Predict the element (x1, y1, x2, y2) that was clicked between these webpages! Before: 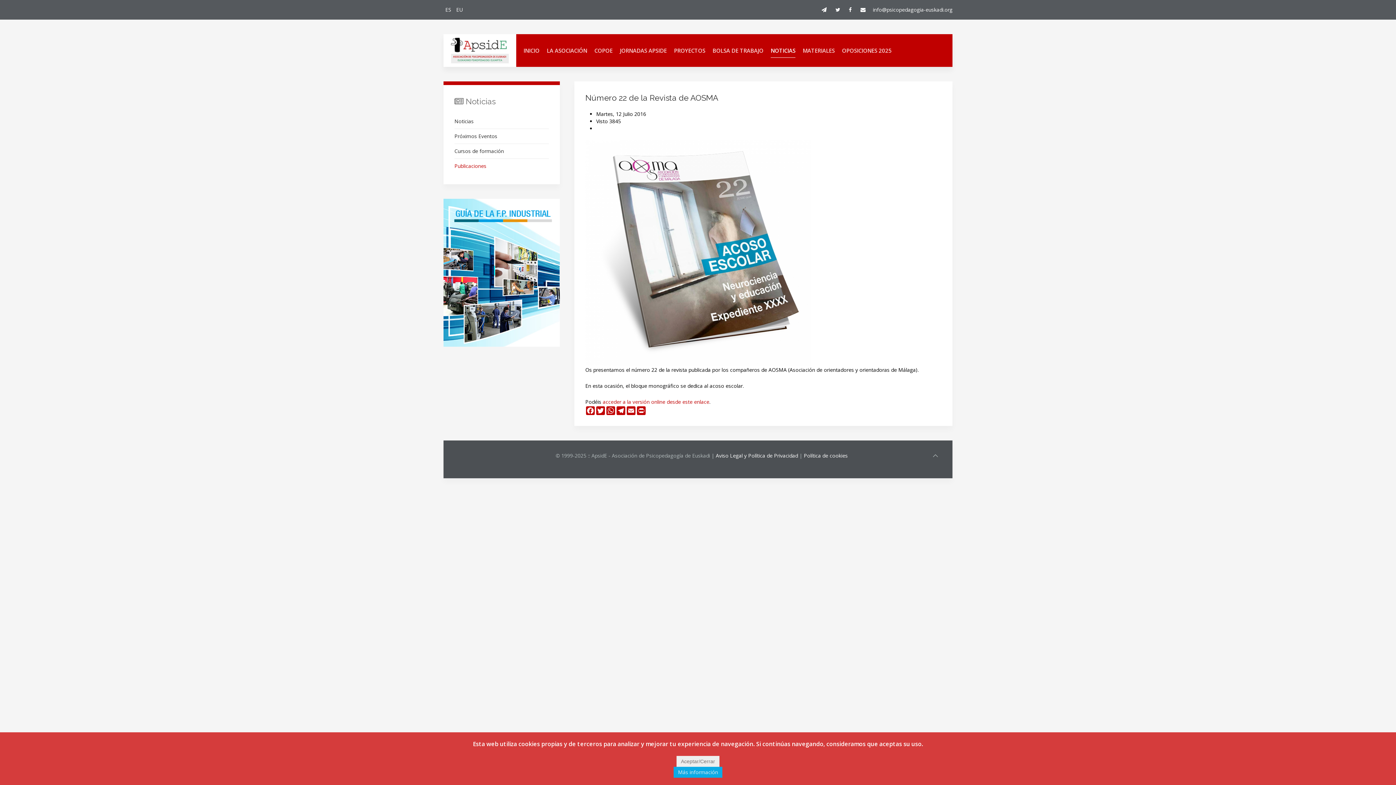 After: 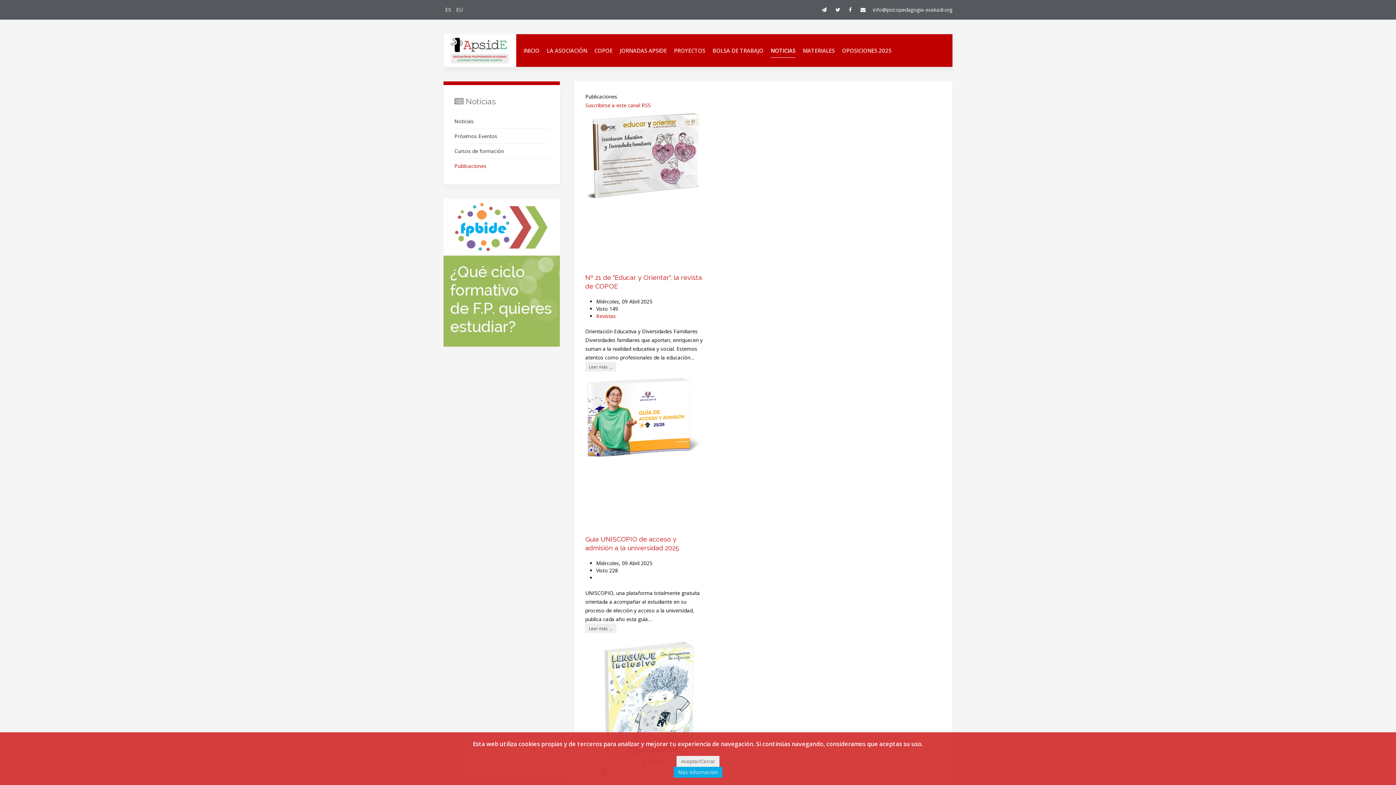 Action: label: Publicaciones bbox: (454, 158, 549, 173)